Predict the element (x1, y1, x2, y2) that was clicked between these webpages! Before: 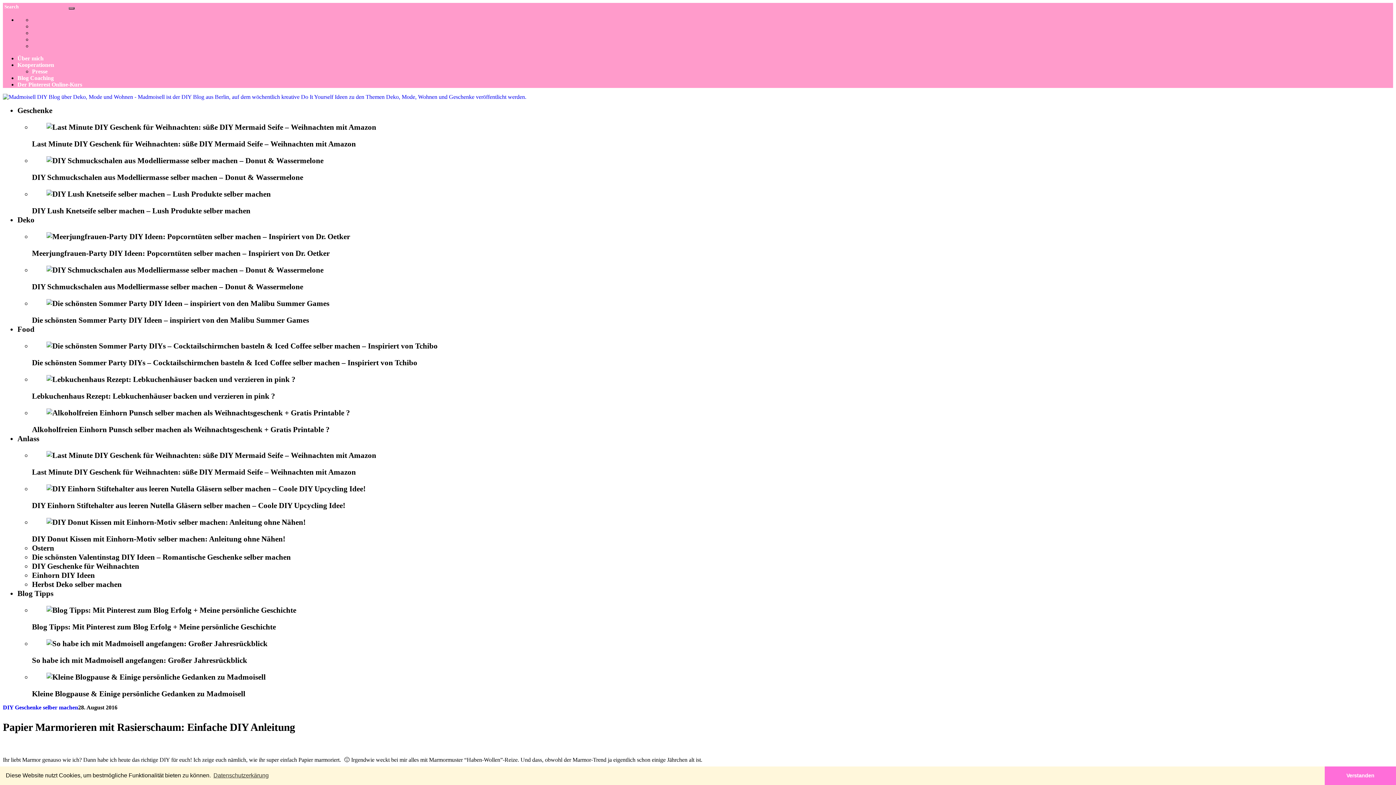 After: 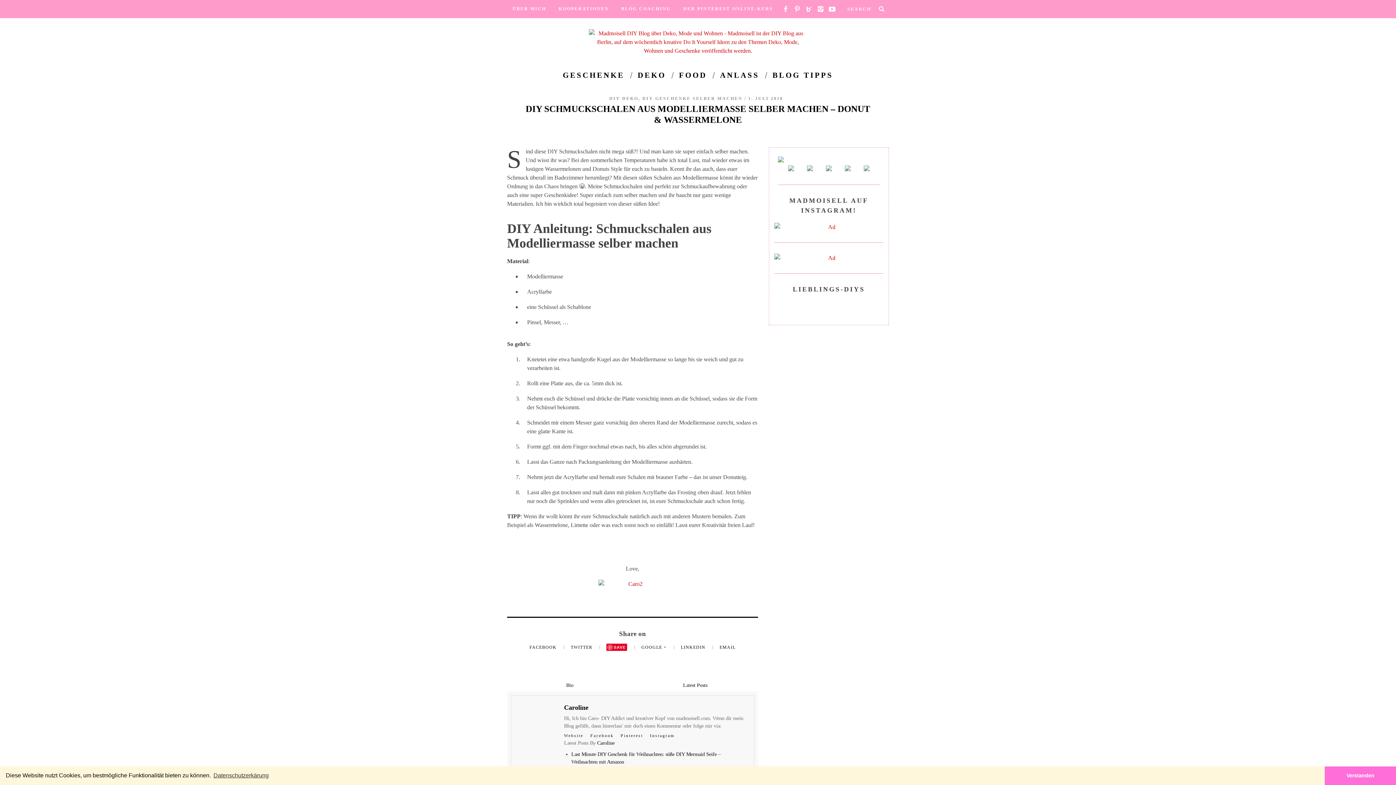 Action: bbox: (32, 173, 303, 181) label: DIY Schmuckschalen aus Modelliermasse selber machen – Donut & Wassermelone